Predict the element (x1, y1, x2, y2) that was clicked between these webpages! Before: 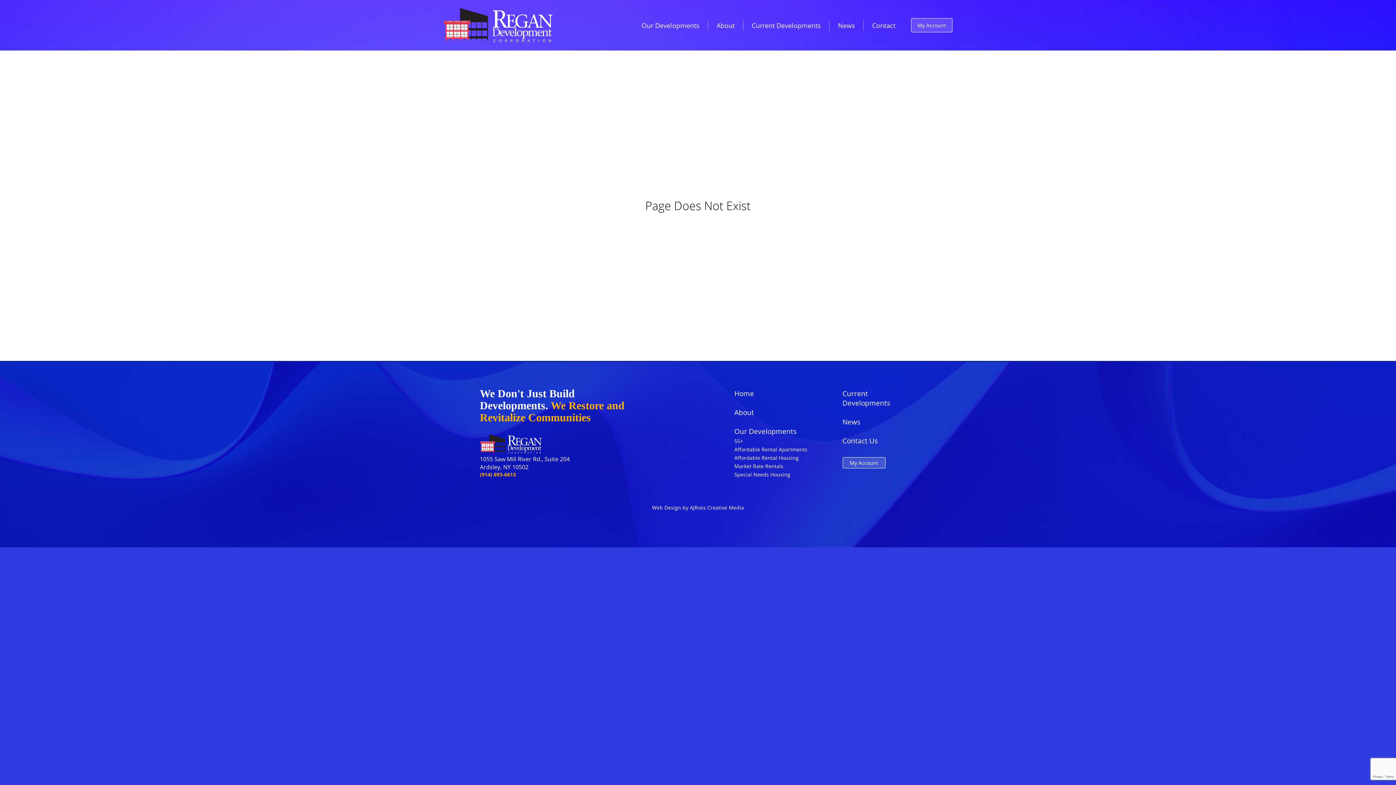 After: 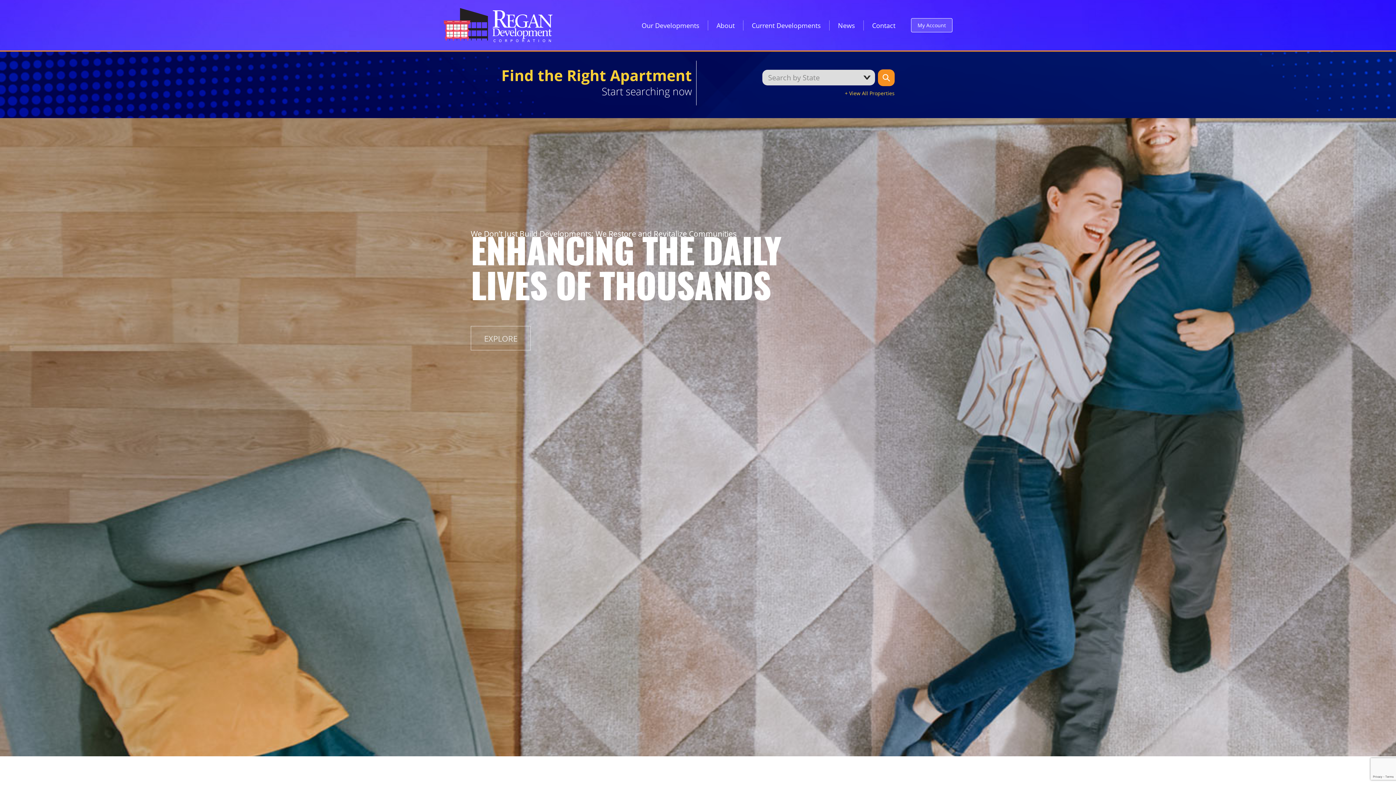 Action: label: About bbox: (708, 20, 743, 30)